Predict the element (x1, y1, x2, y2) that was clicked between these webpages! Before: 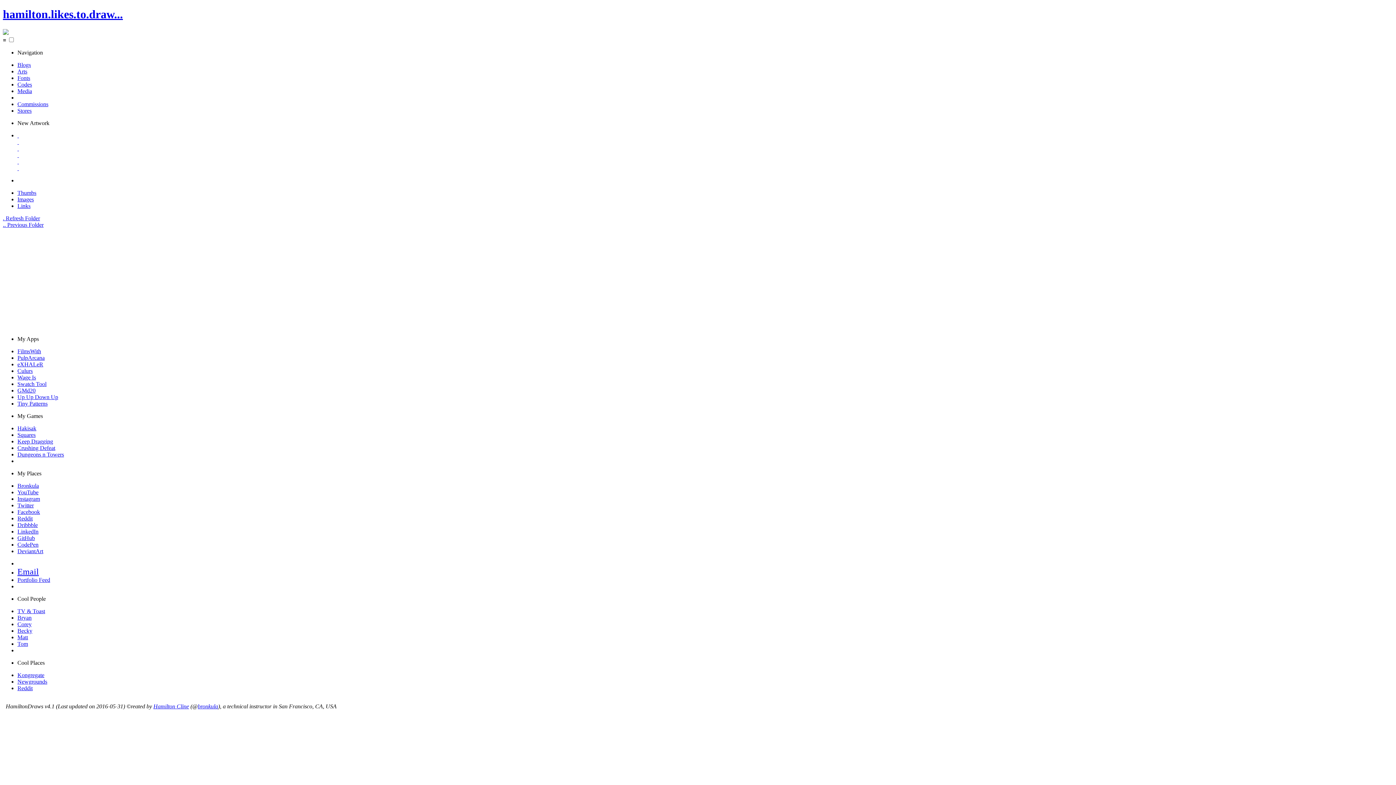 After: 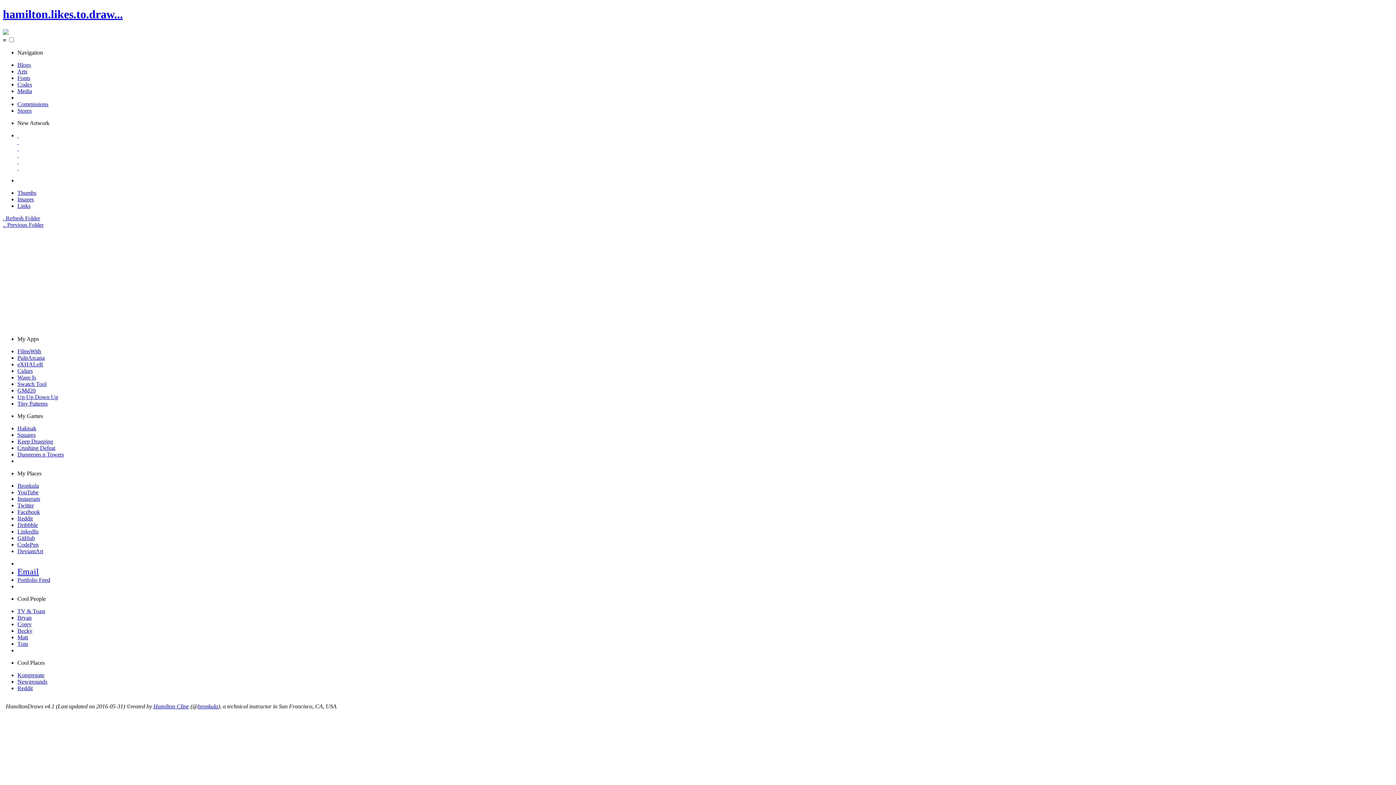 Action: label: Squares bbox: (17, 431, 35, 438)